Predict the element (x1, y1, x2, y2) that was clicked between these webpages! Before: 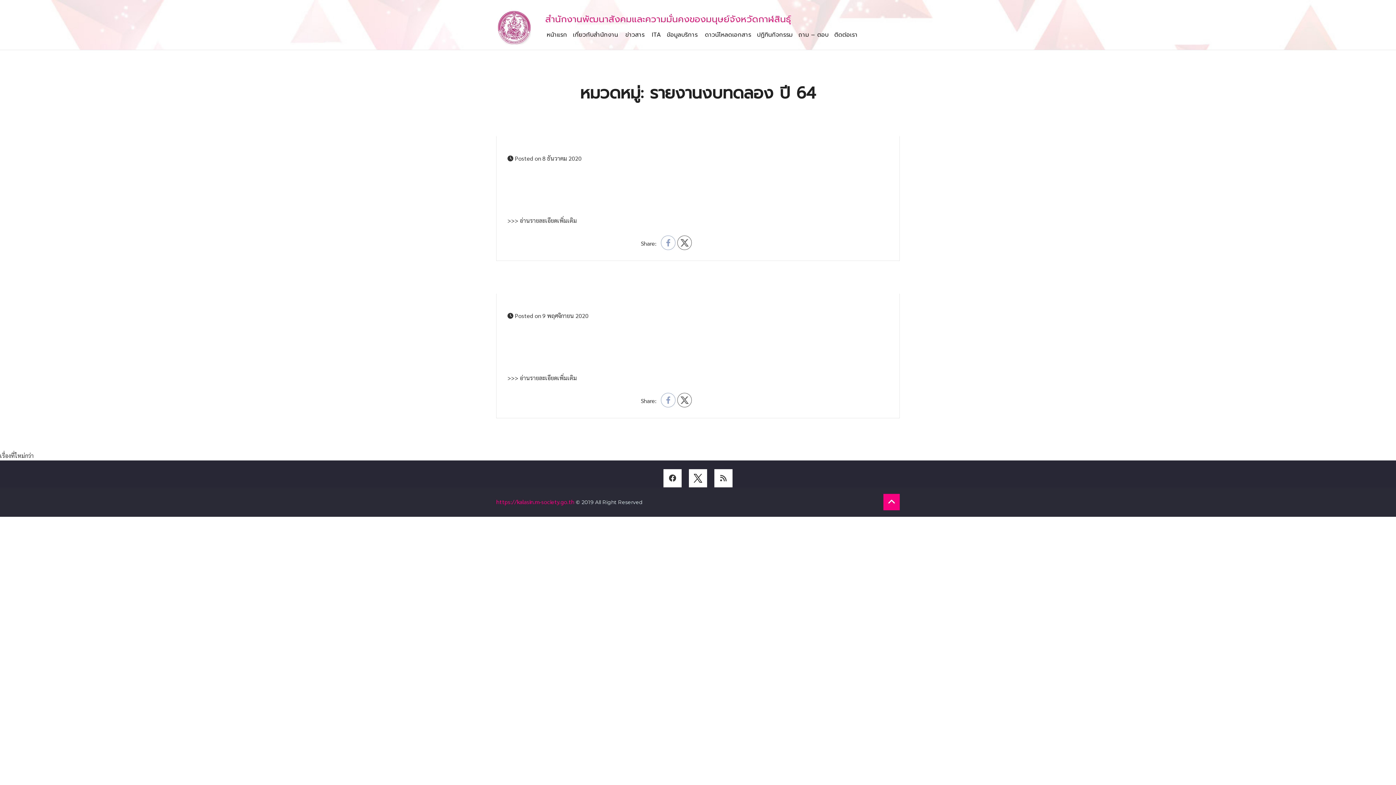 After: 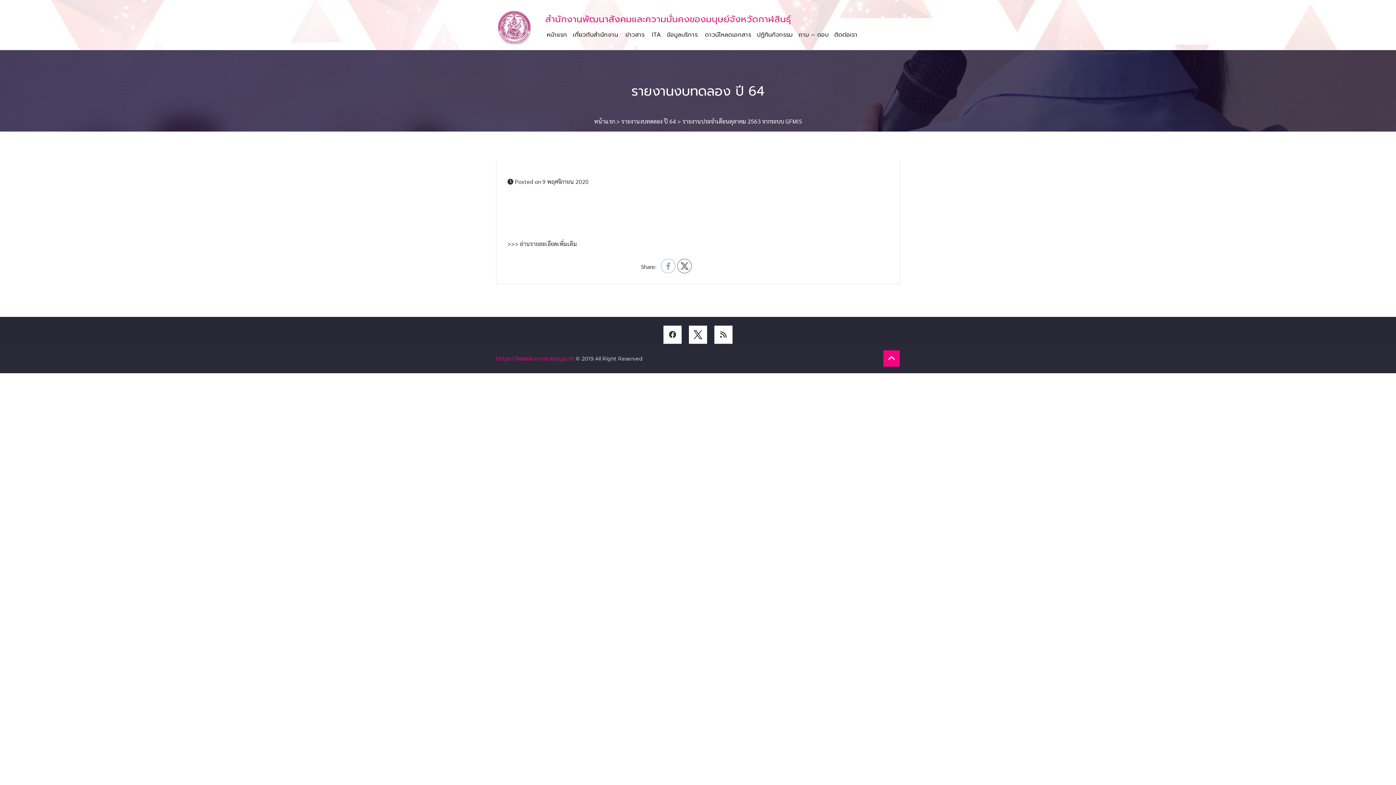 Action: label: 9 พฤศจิกายน 2020 bbox: (542, 311, 588, 319)